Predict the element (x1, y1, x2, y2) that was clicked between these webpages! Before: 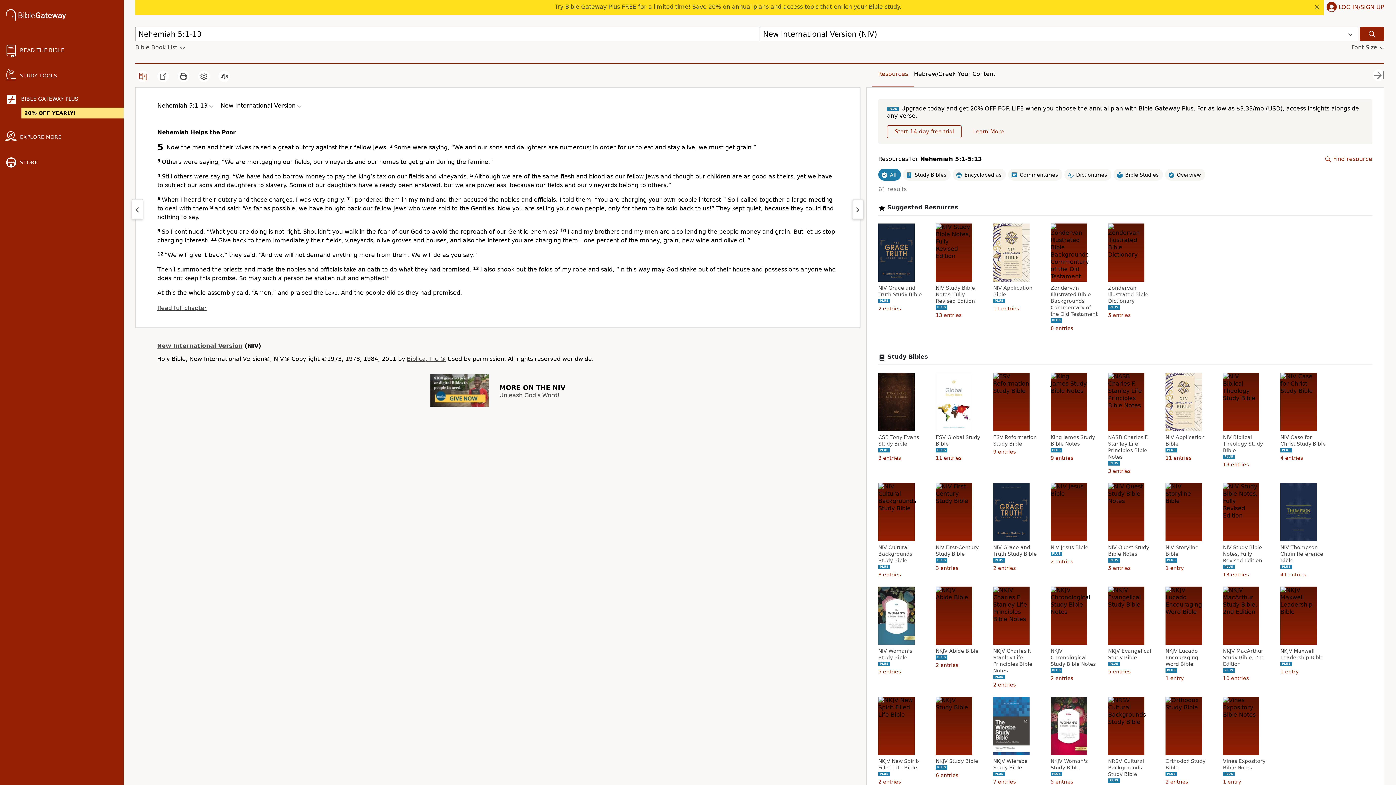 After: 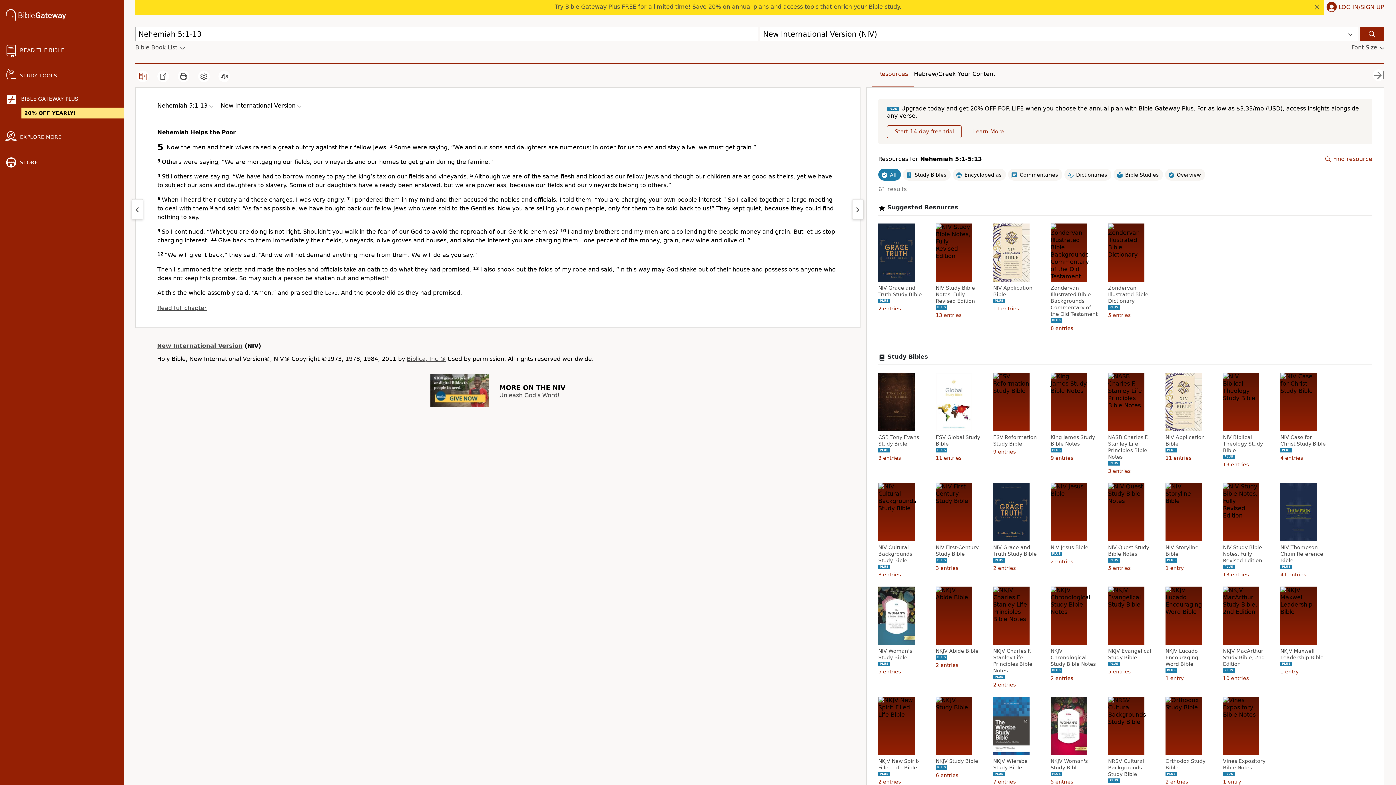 Action: label: Nehemiah 5:1-13 bbox: (157, 102, 214, 109)